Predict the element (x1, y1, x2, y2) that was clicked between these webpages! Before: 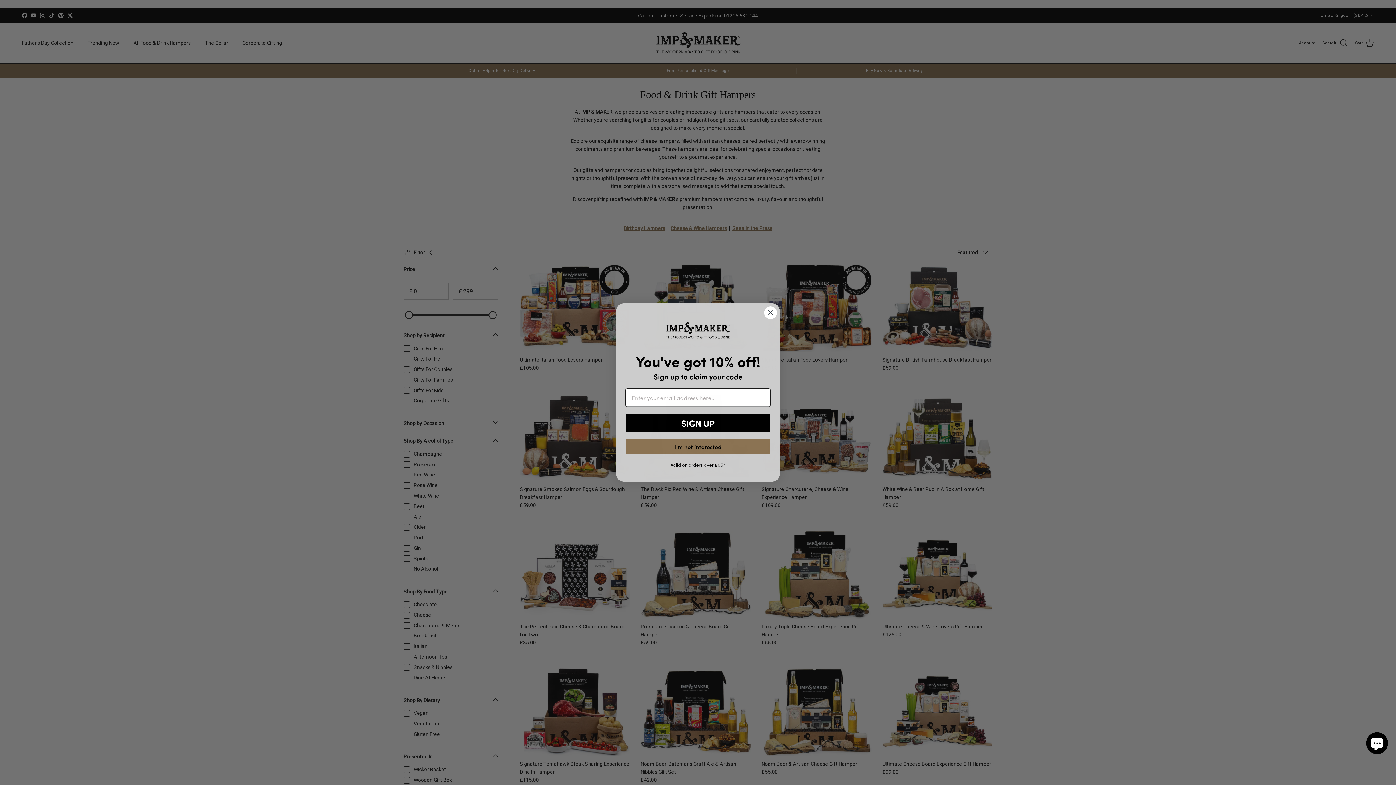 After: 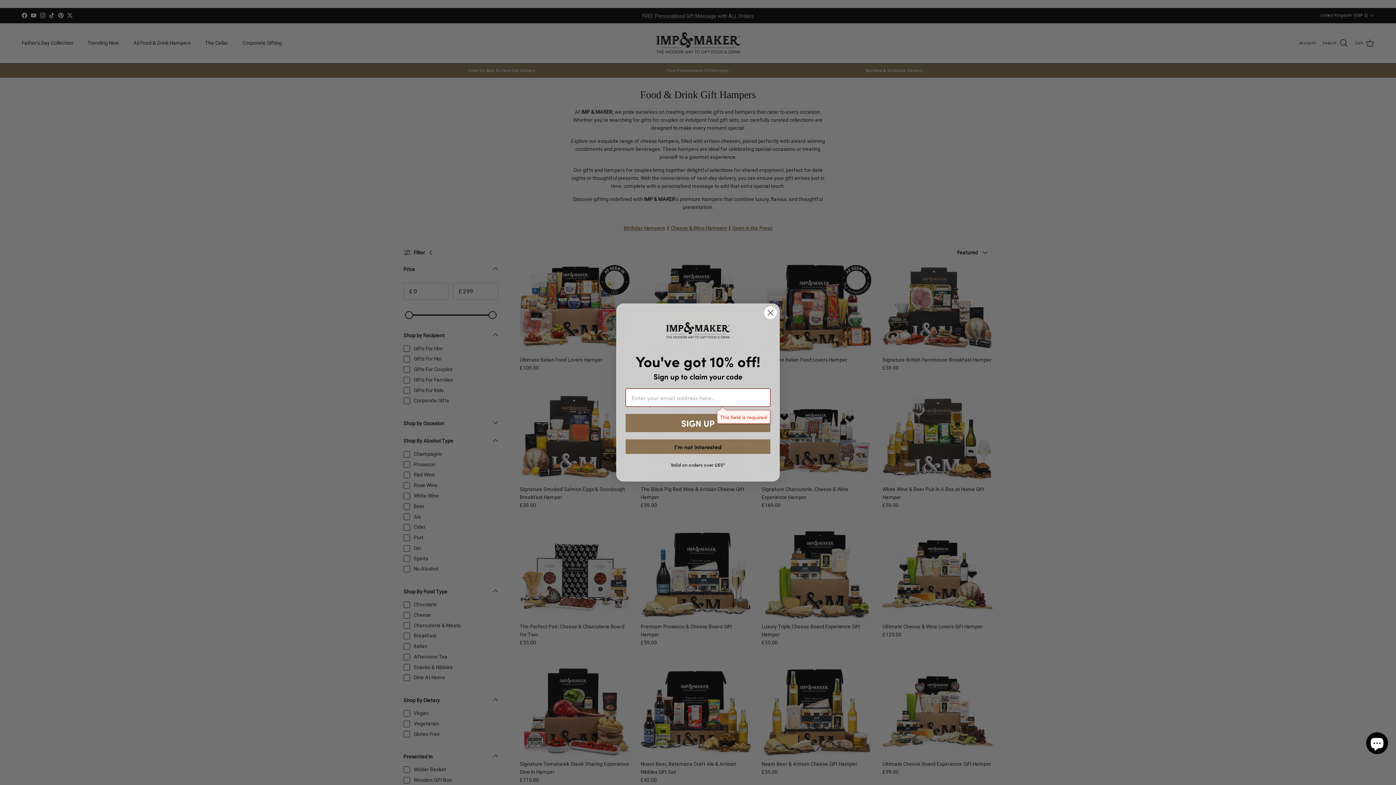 Action: label: SIGN UP bbox: (625, 433, 770, 451)